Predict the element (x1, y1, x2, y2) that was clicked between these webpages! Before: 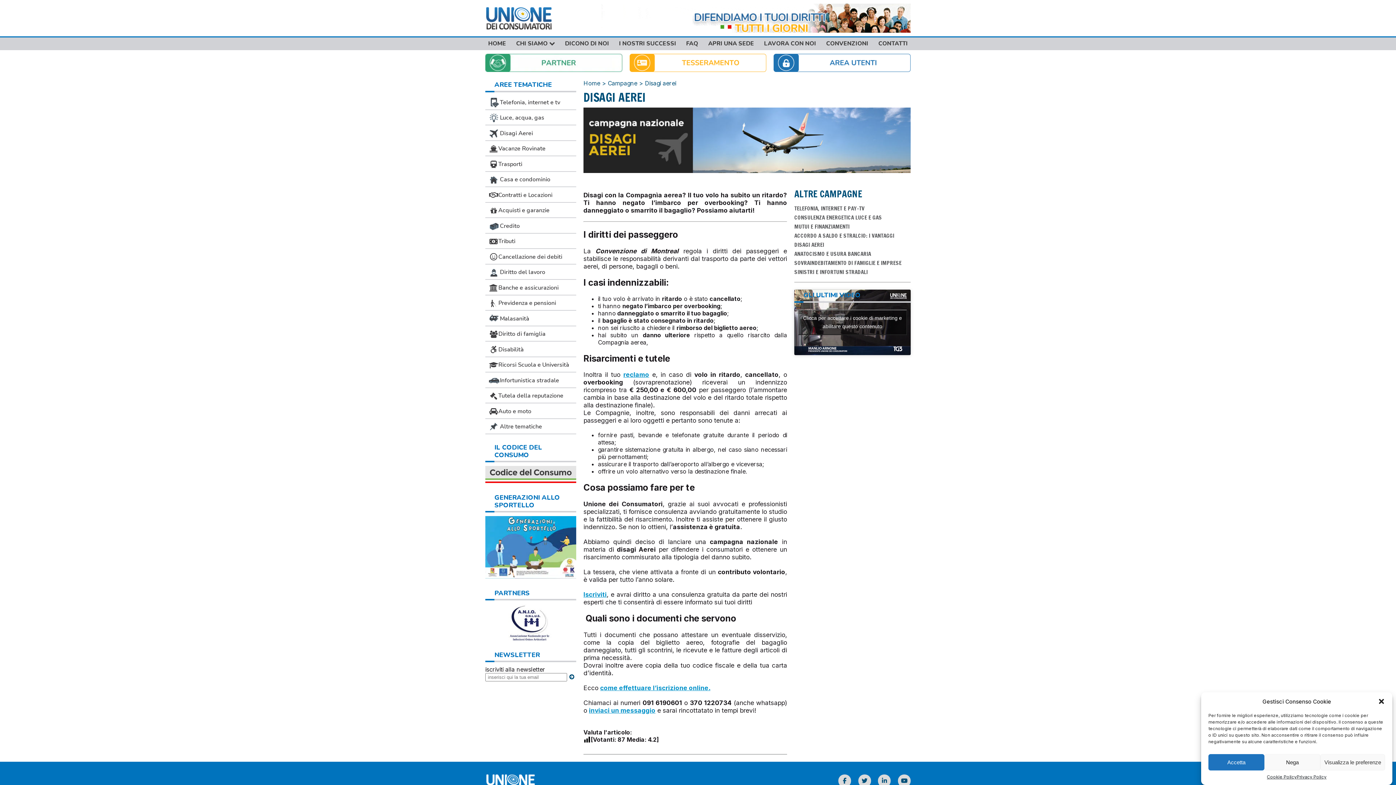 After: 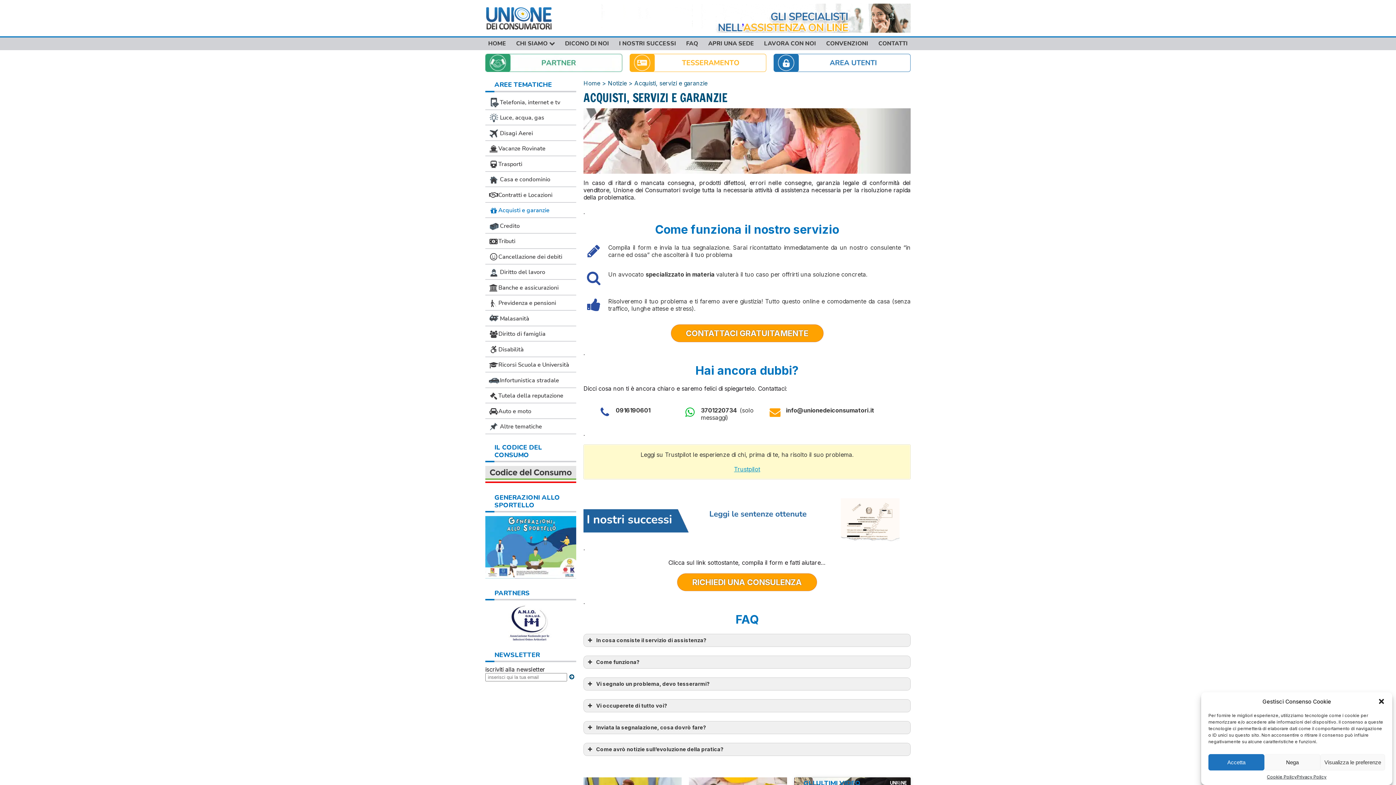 Action: bbox: (489, 204, 572, 217) label: Acquisti e garanzie